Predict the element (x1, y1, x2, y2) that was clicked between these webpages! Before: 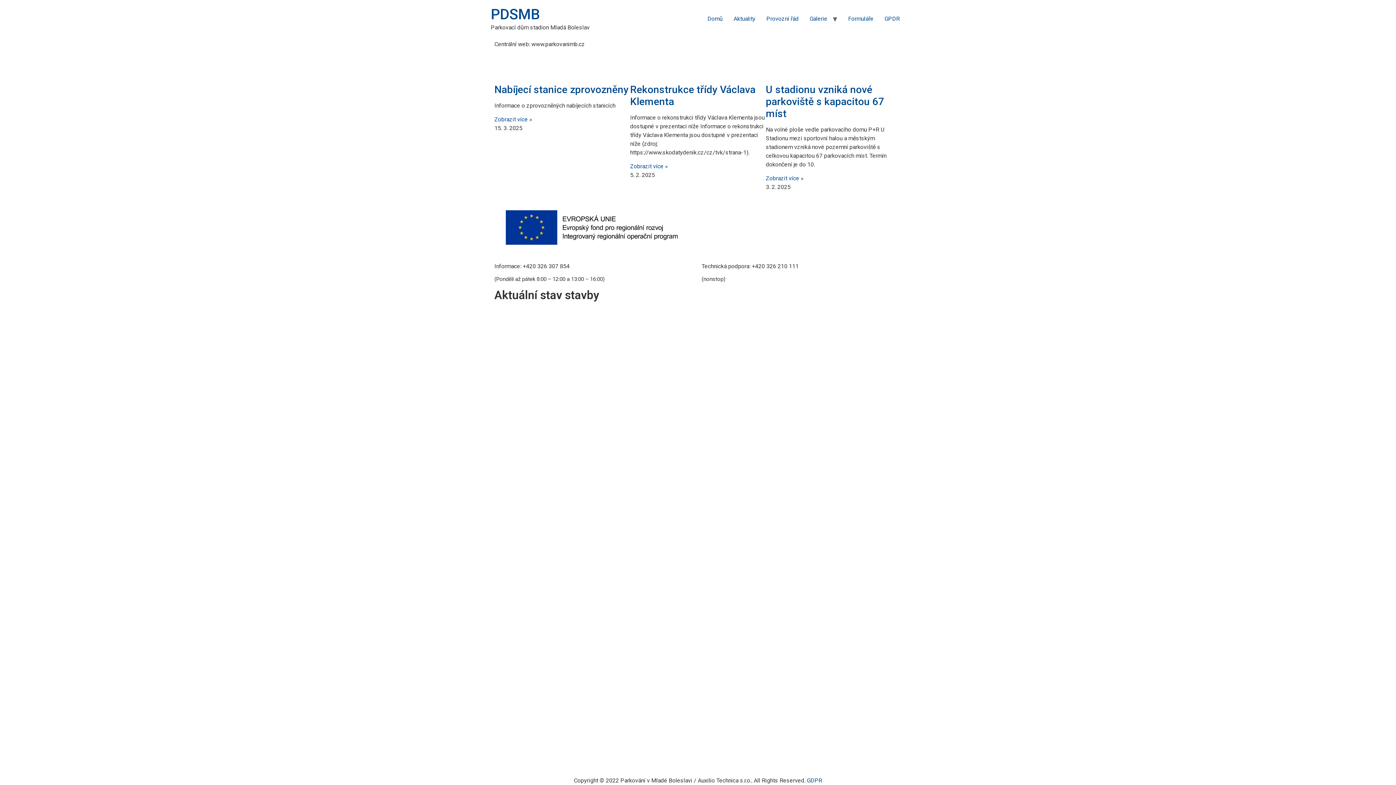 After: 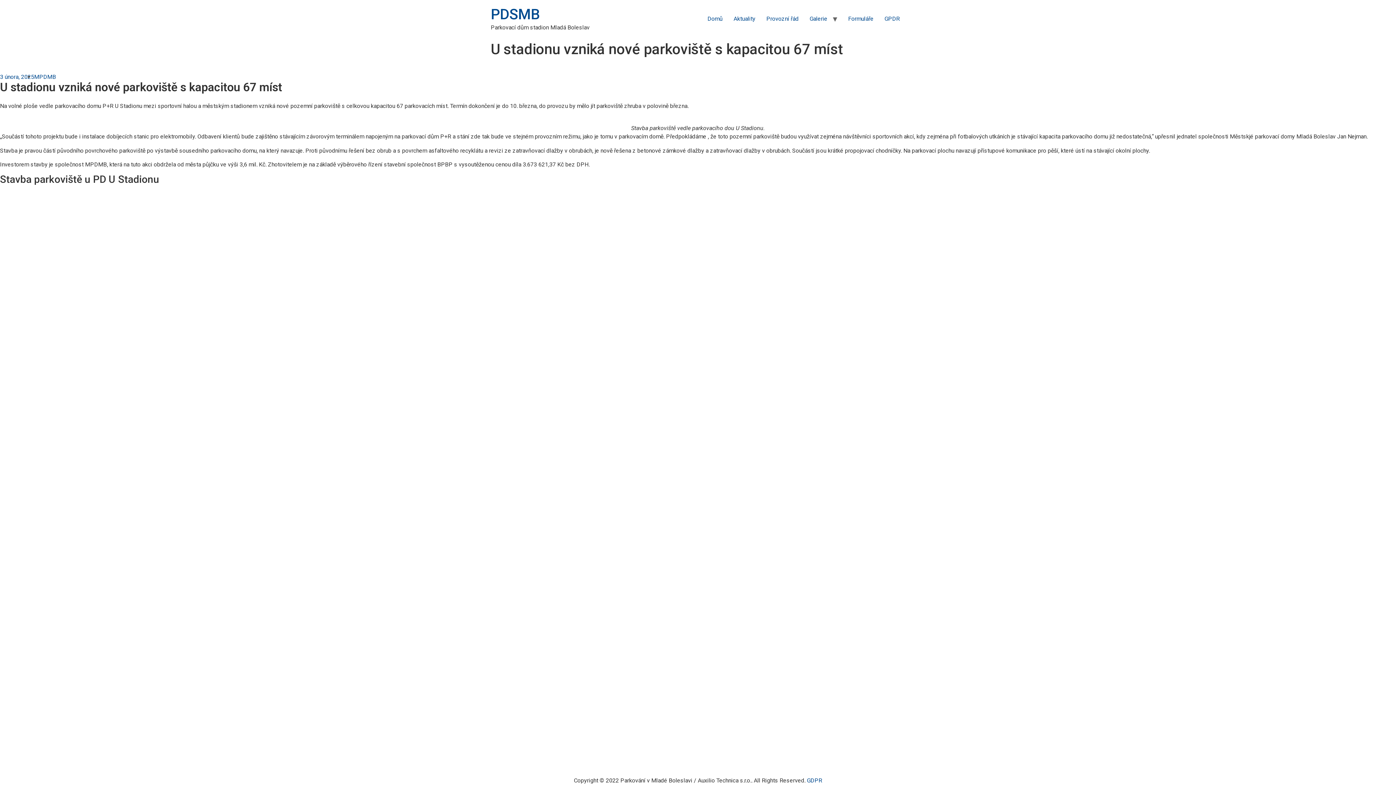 Action: label: Read more about U stadionu vzniká nové parkoviště s kapacitou 67 míst bbox: (766, 175, 803, 181)